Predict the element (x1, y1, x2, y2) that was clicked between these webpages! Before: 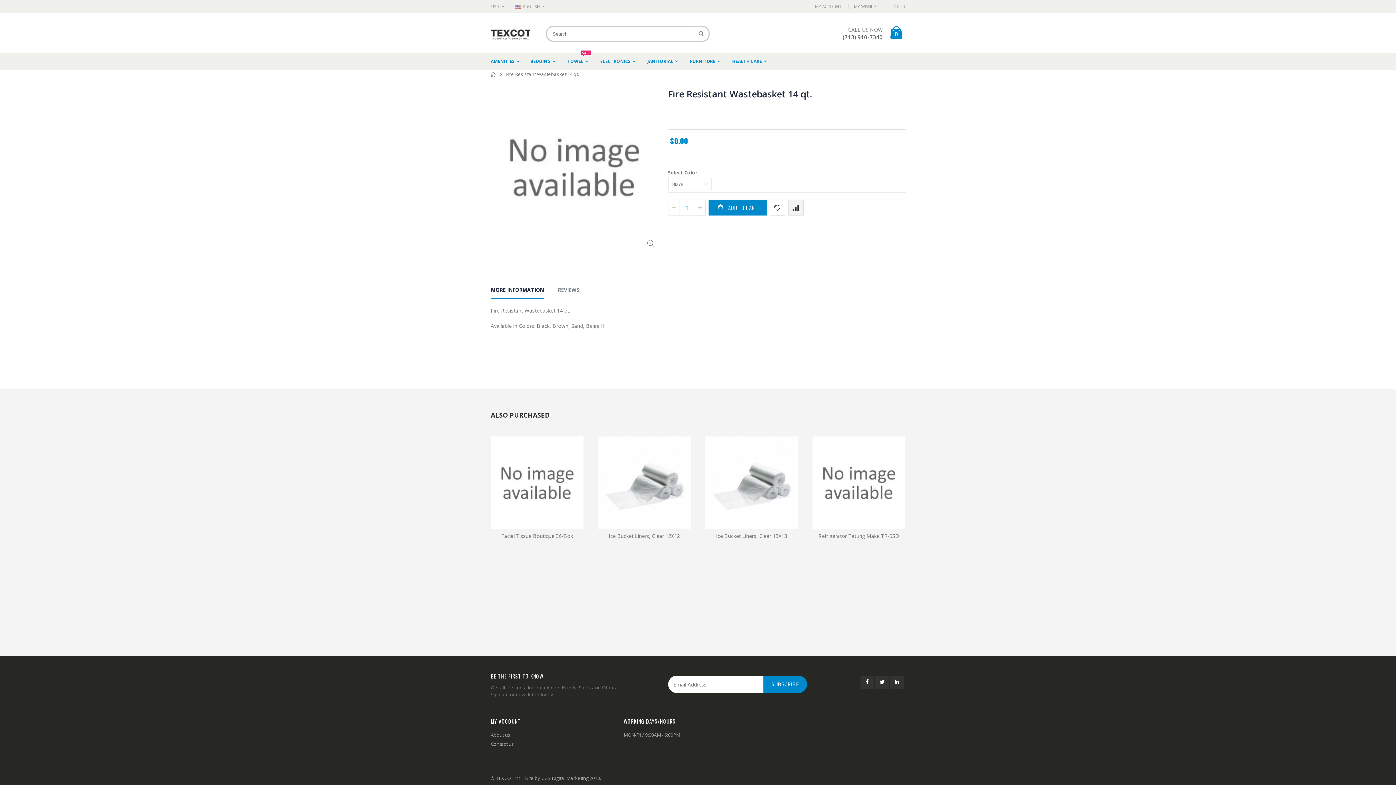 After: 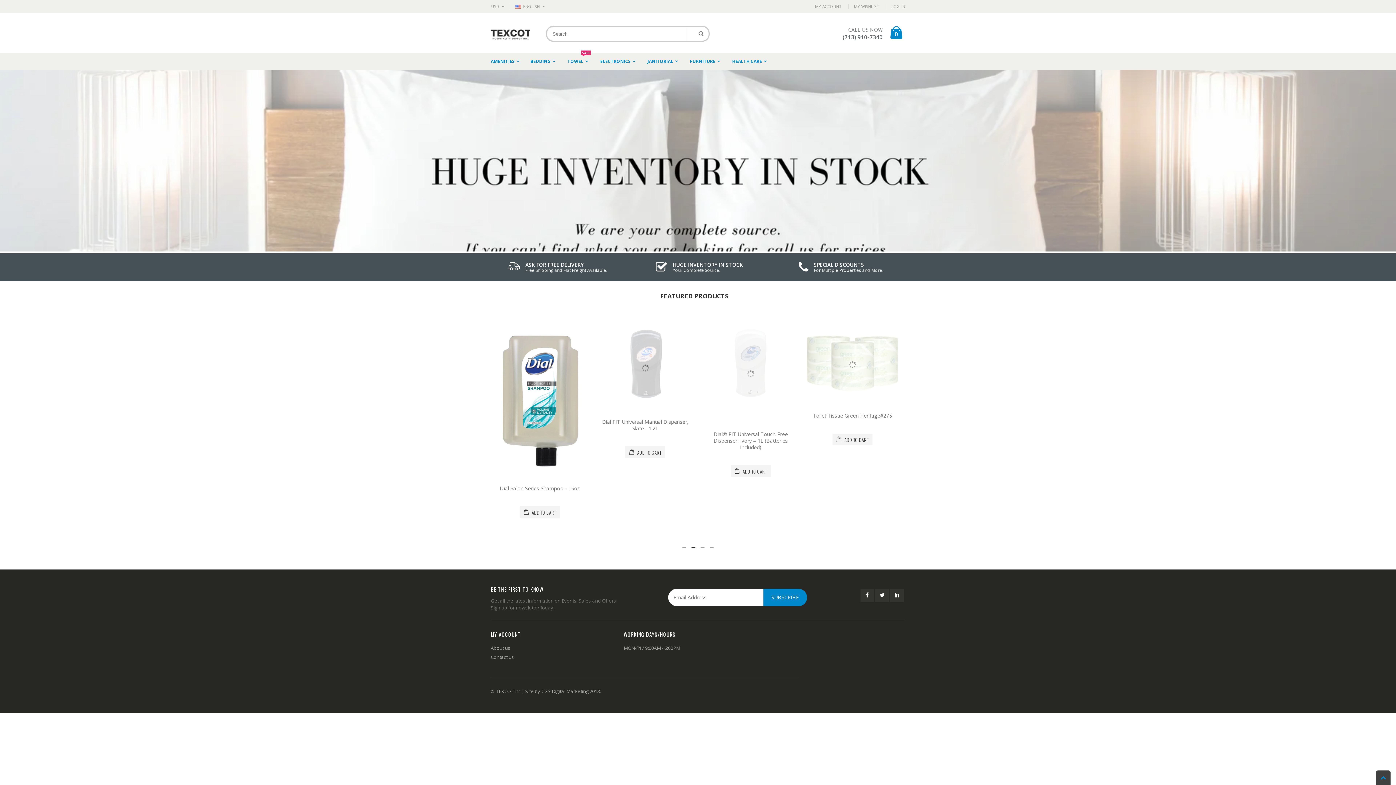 Action: bbox: (490, 72, 496, 76) label: Home